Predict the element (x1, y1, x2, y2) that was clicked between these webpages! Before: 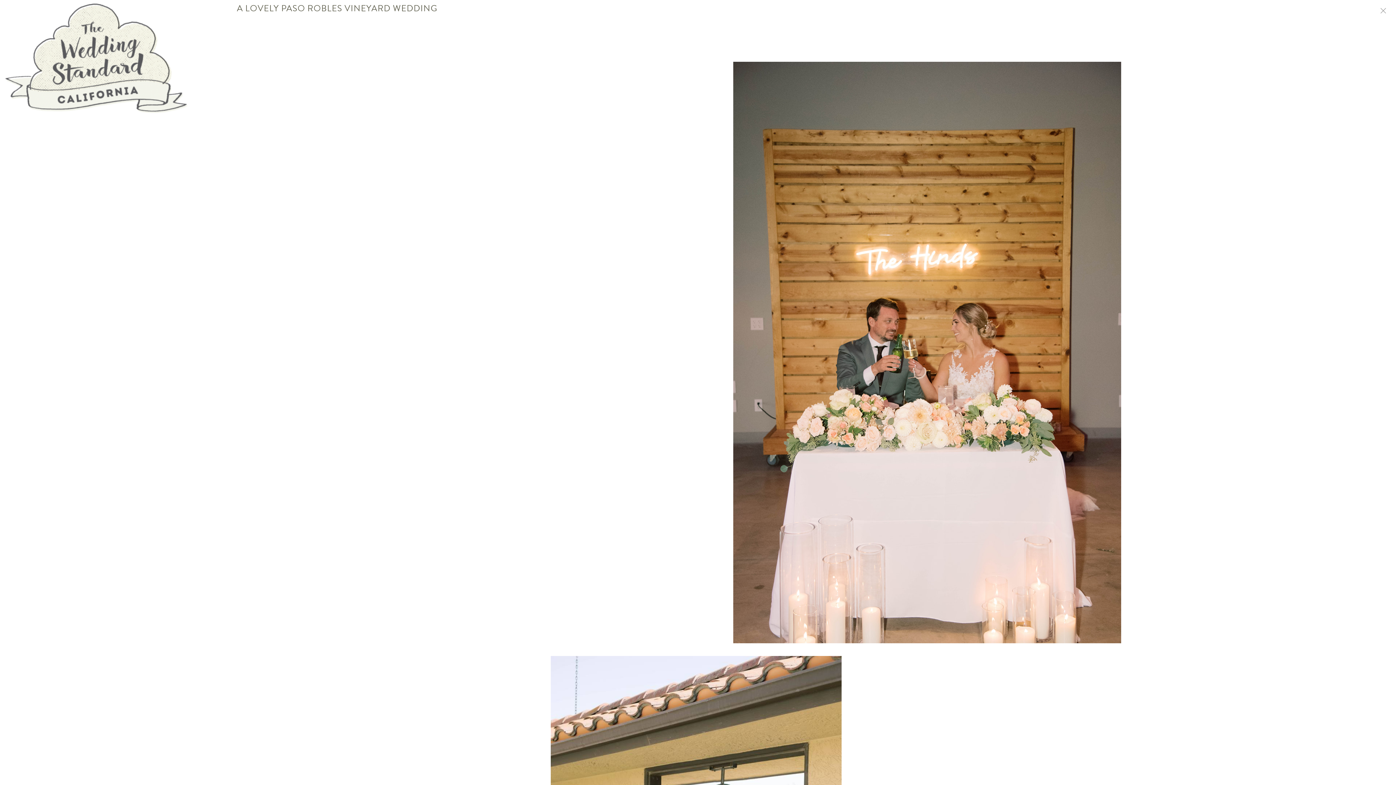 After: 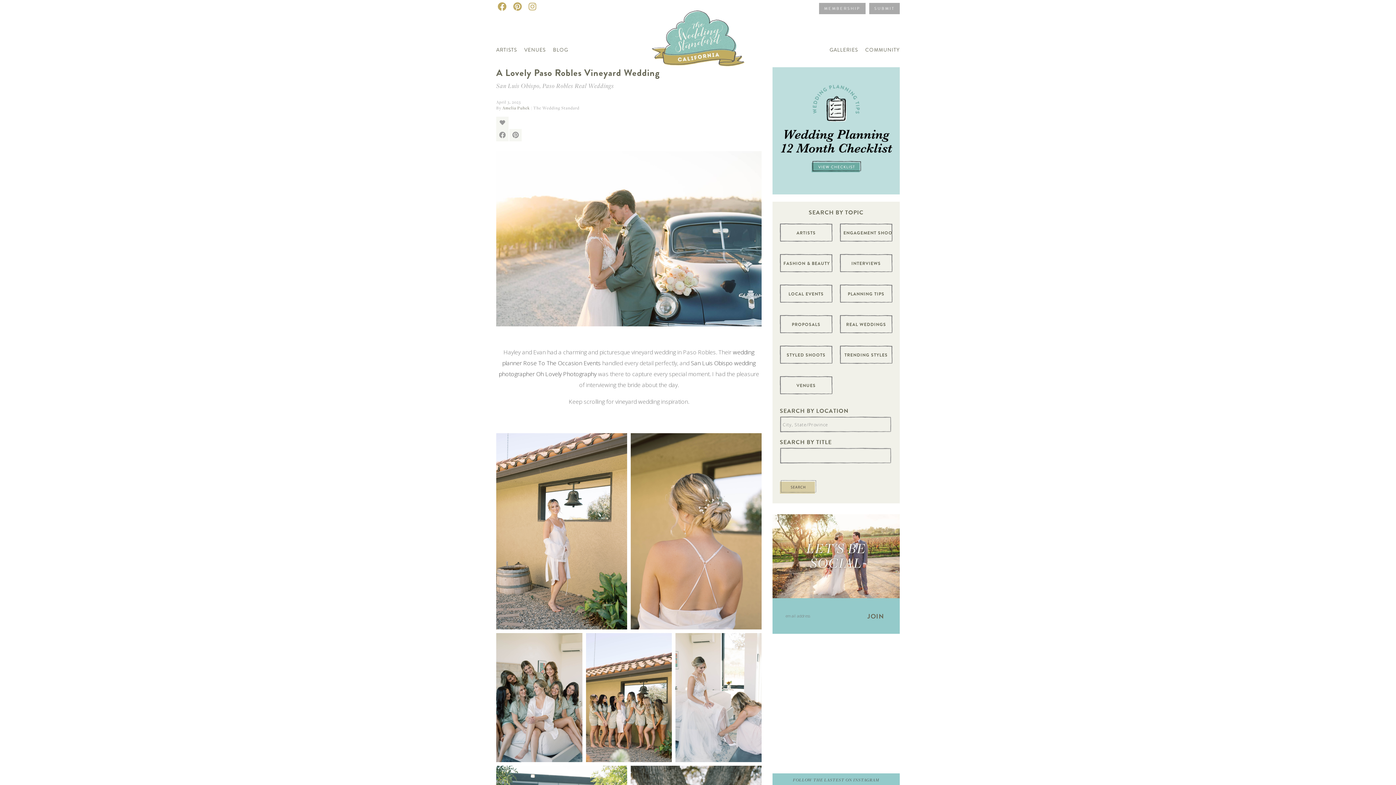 Action: bbox: (1376, 4, 1390, 20)